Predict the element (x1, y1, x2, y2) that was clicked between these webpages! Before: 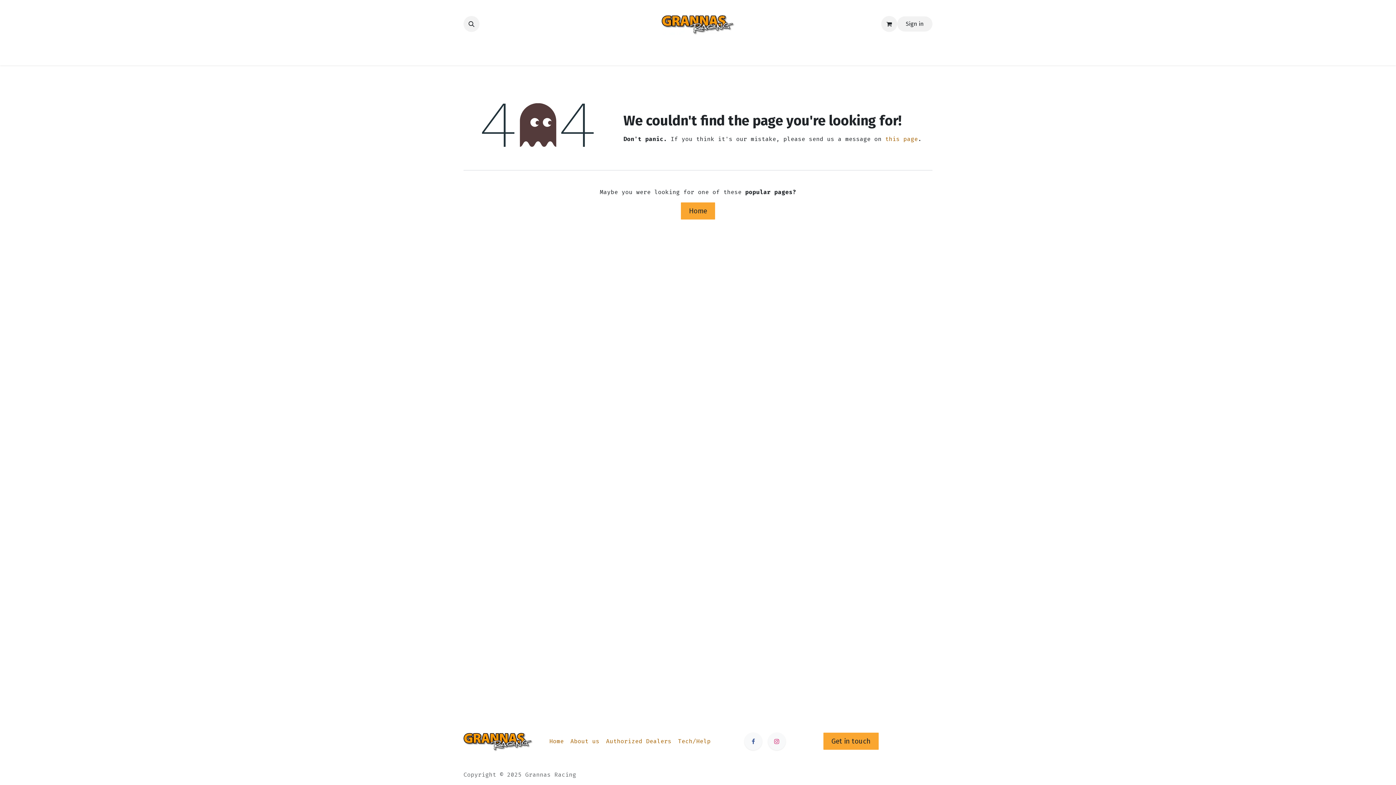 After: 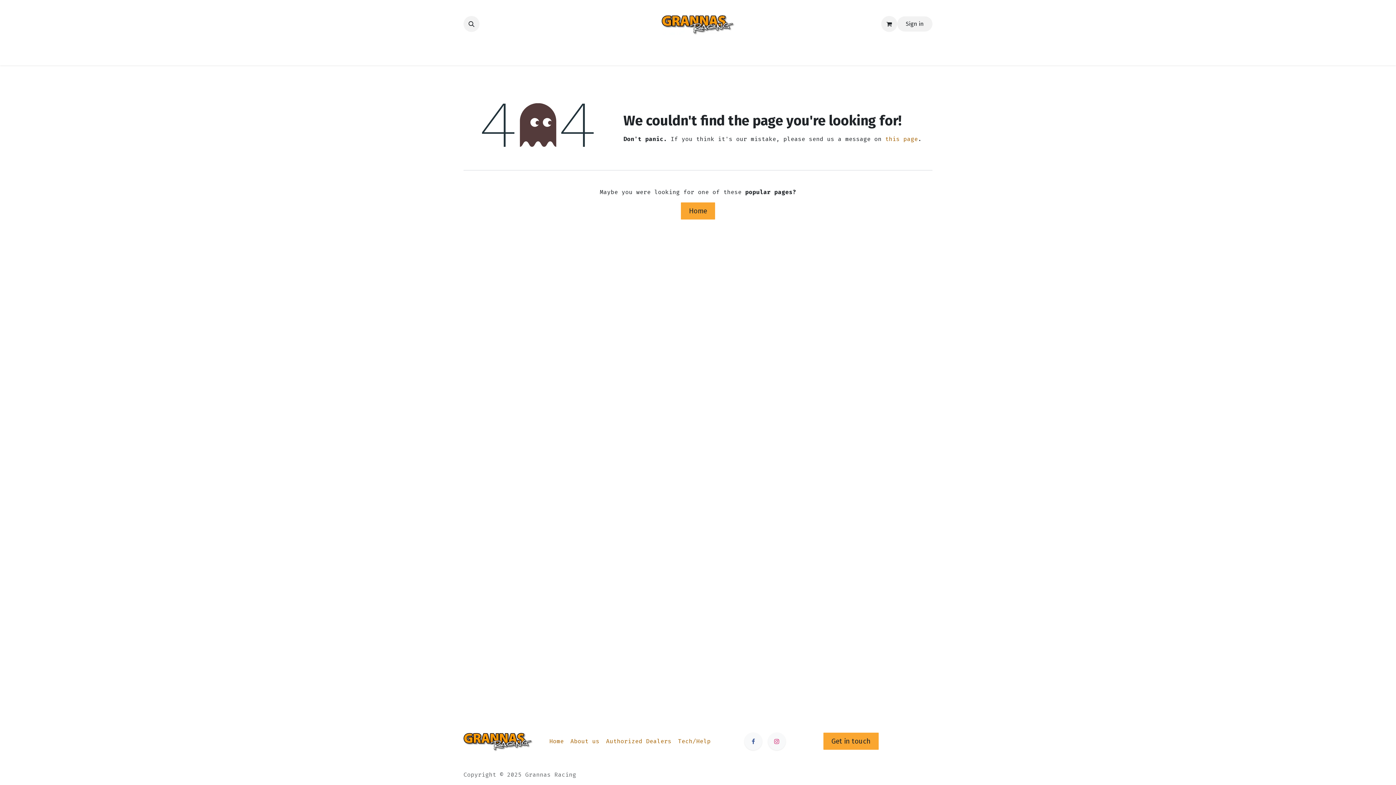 Action: bbox: (479, 21, 485, 26)